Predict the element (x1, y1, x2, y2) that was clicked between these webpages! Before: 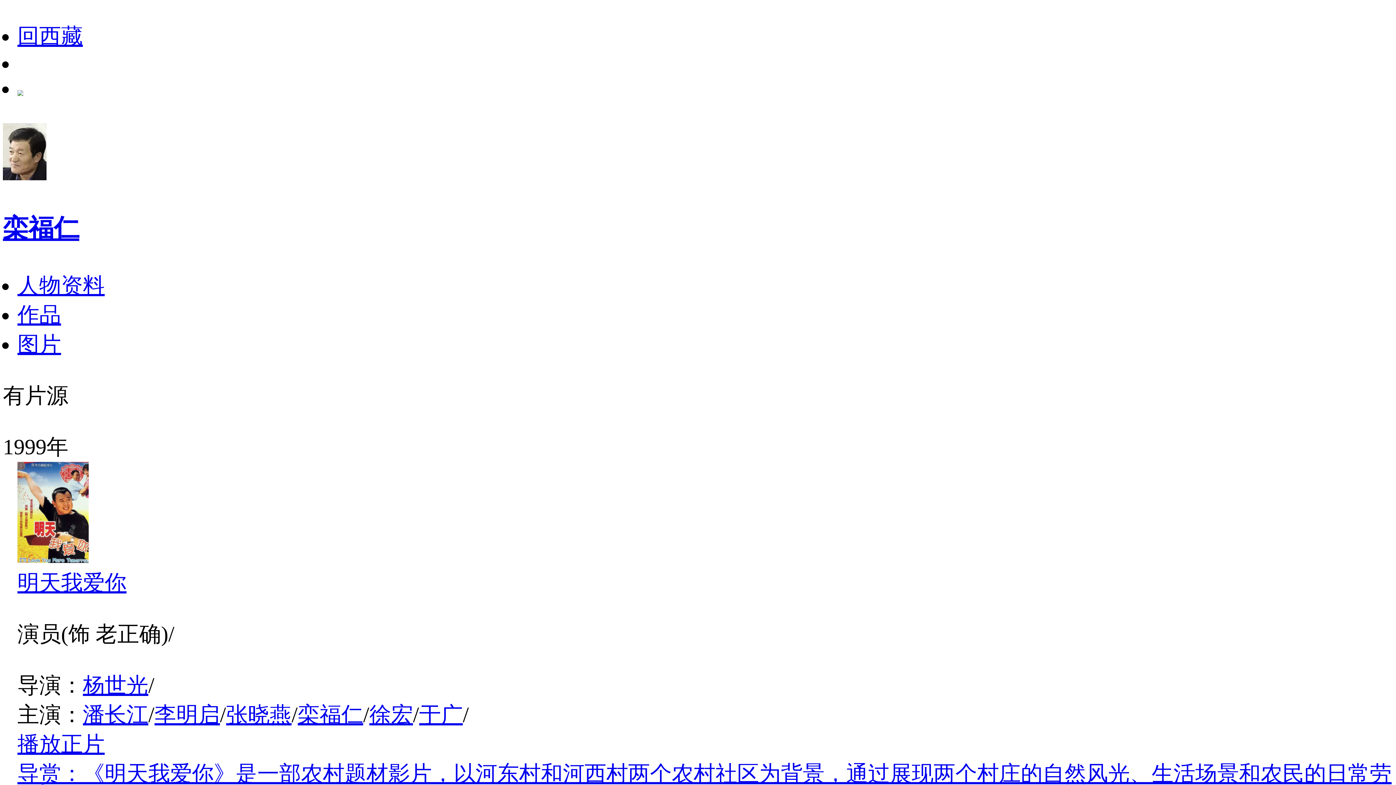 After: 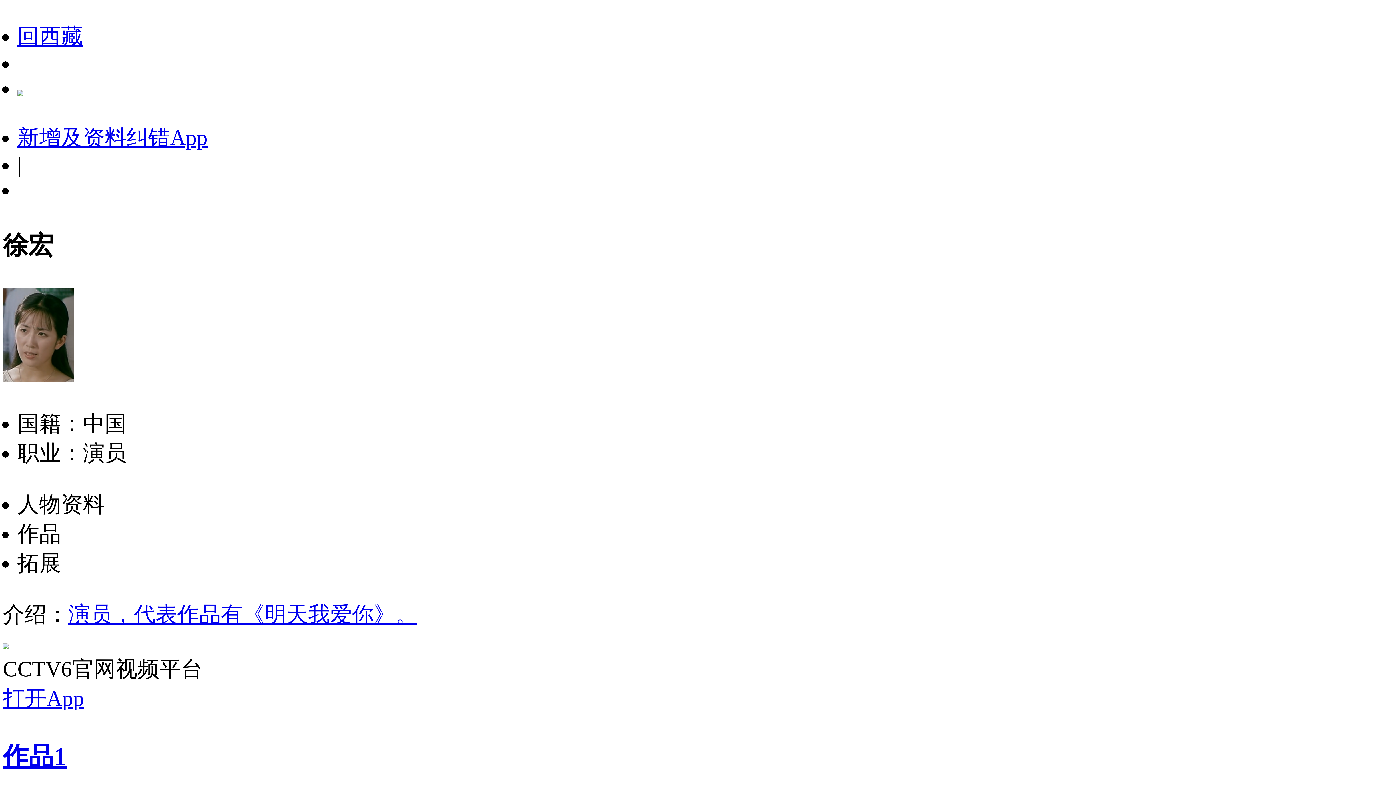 Action: bbox: (369, 703, 413, 727) label: 徐宏